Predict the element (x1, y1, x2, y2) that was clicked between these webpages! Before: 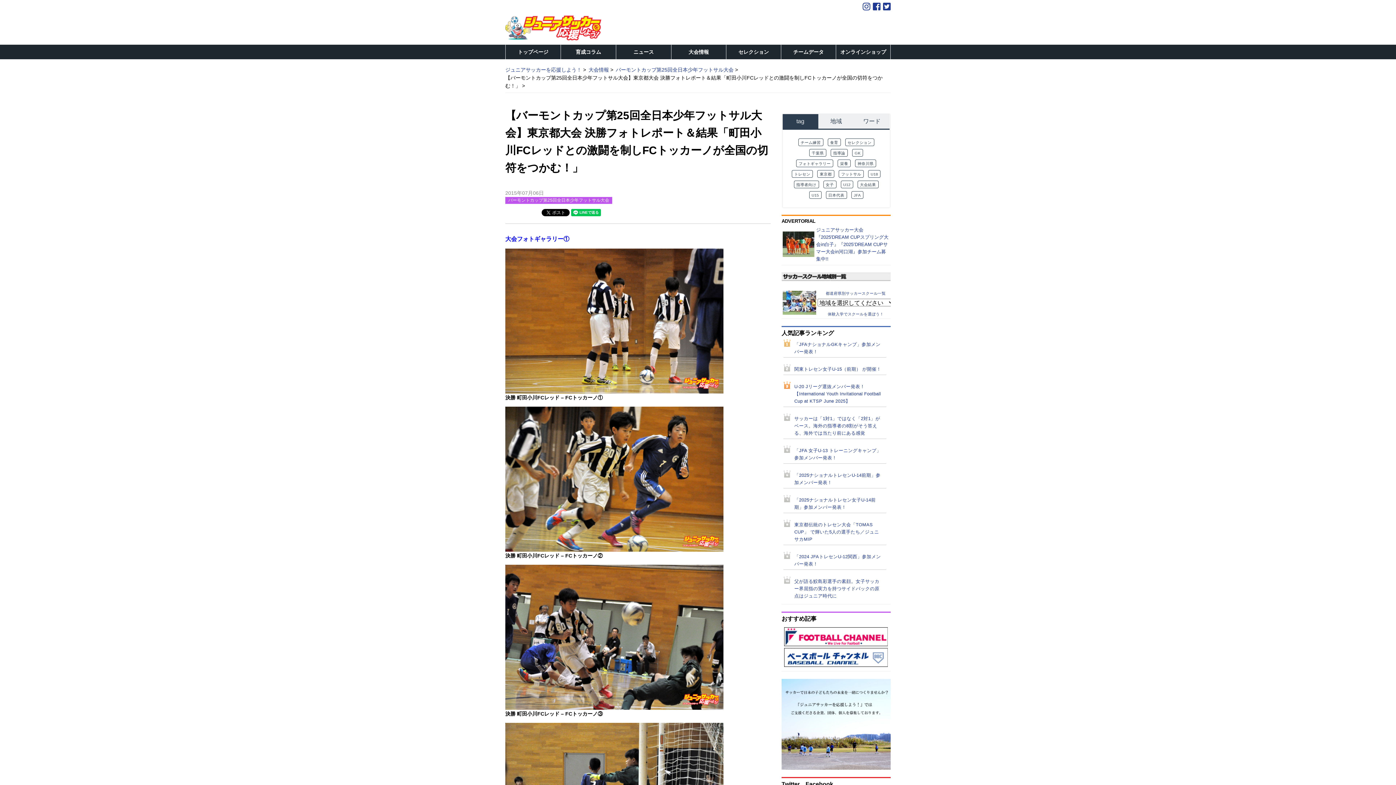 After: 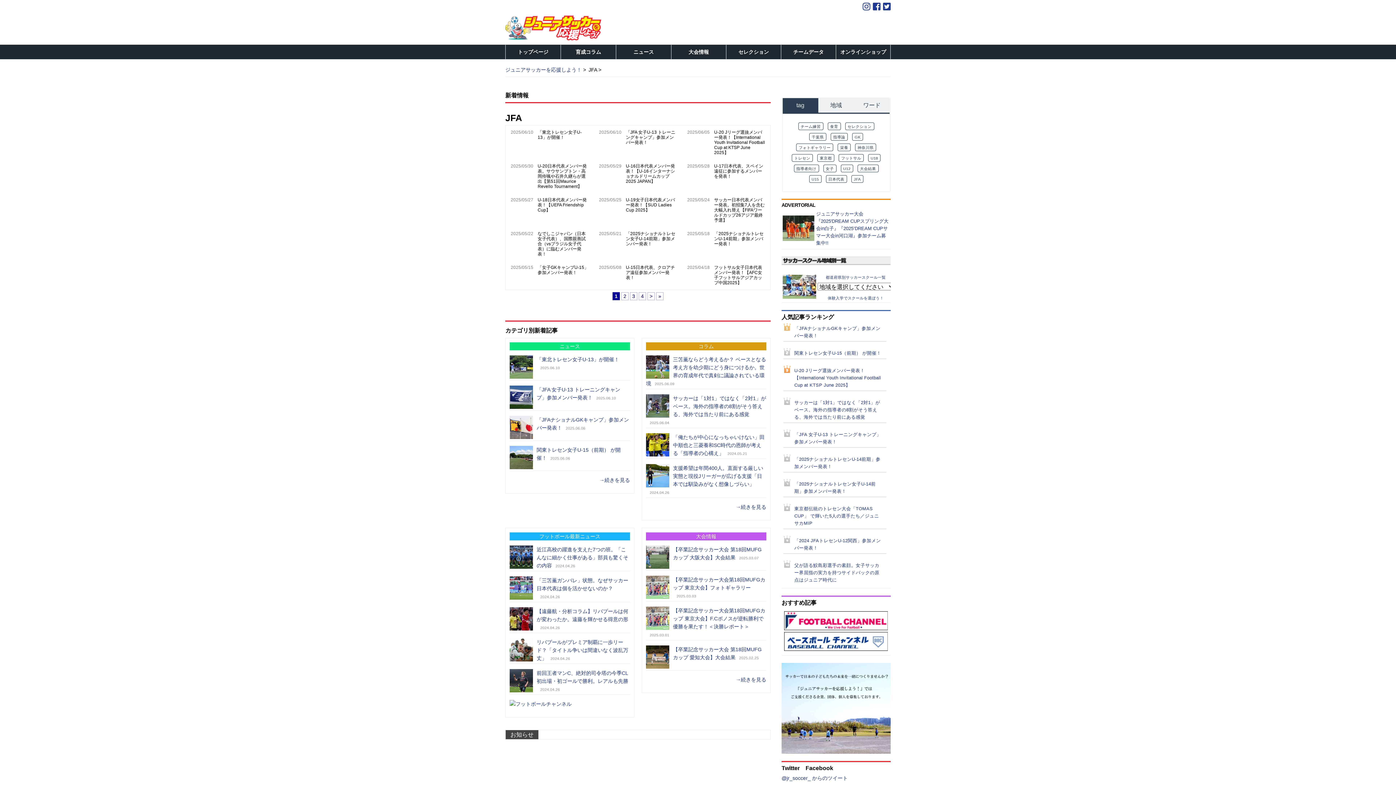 Action: bbox: (851, 191, 863, 198) label: JFA